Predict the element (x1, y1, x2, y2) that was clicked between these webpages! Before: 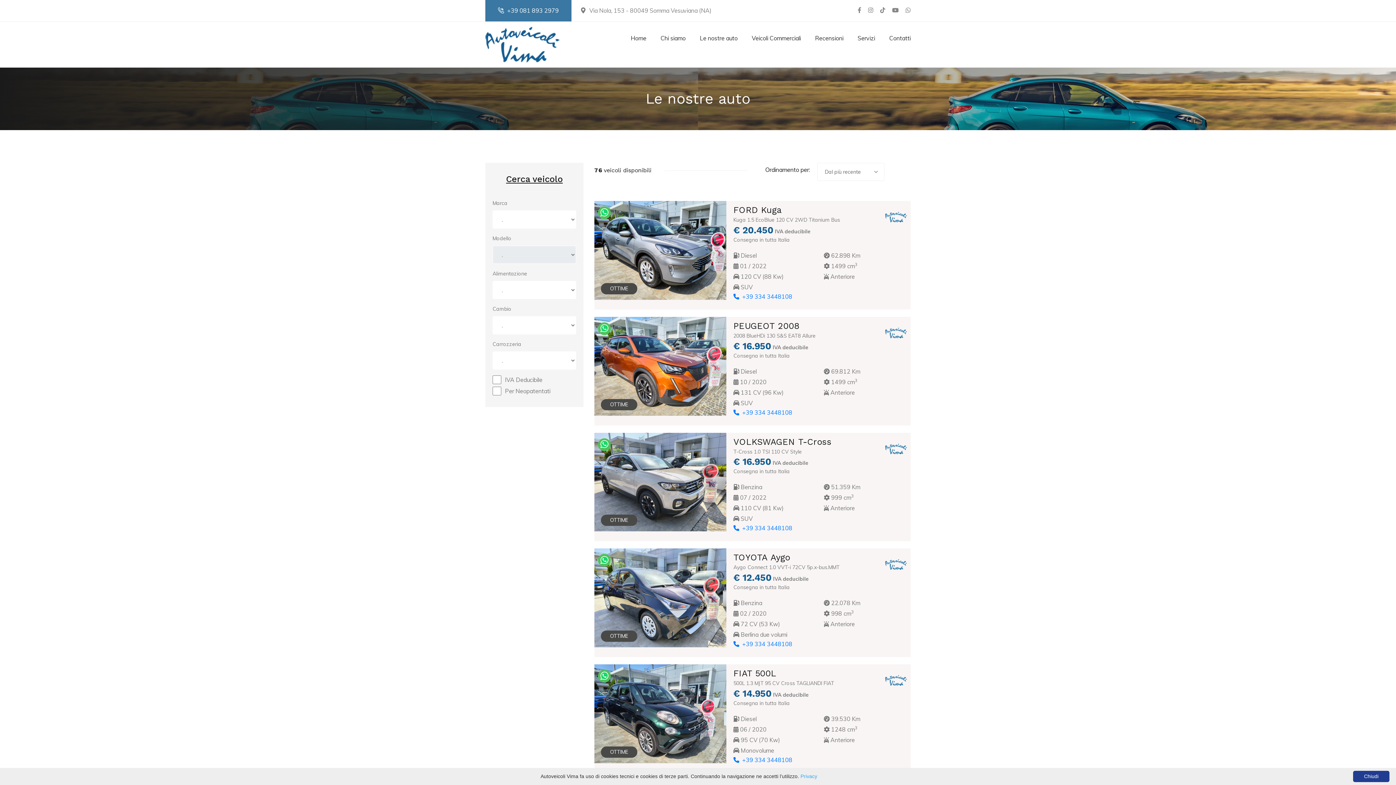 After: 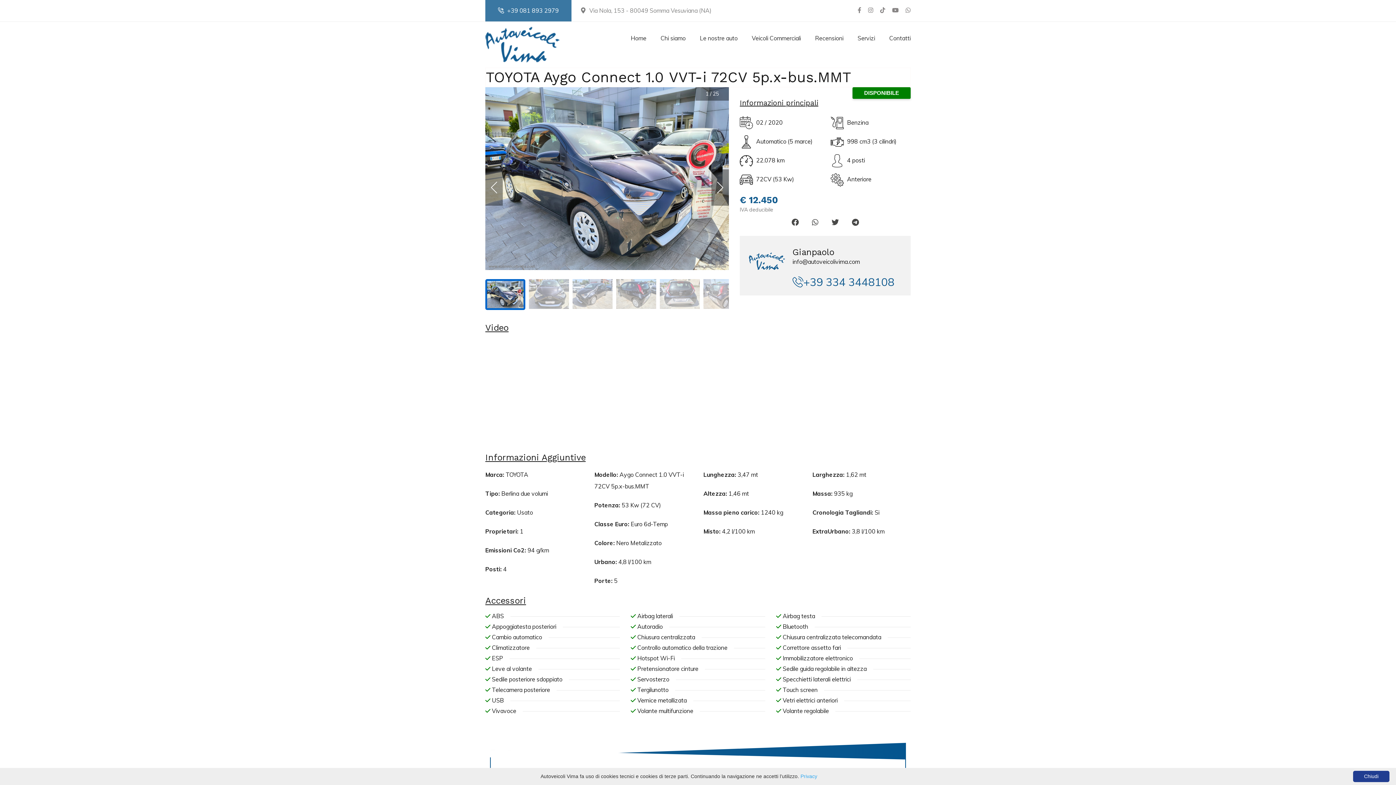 Action: bbox: (594, 548, 726, 647)